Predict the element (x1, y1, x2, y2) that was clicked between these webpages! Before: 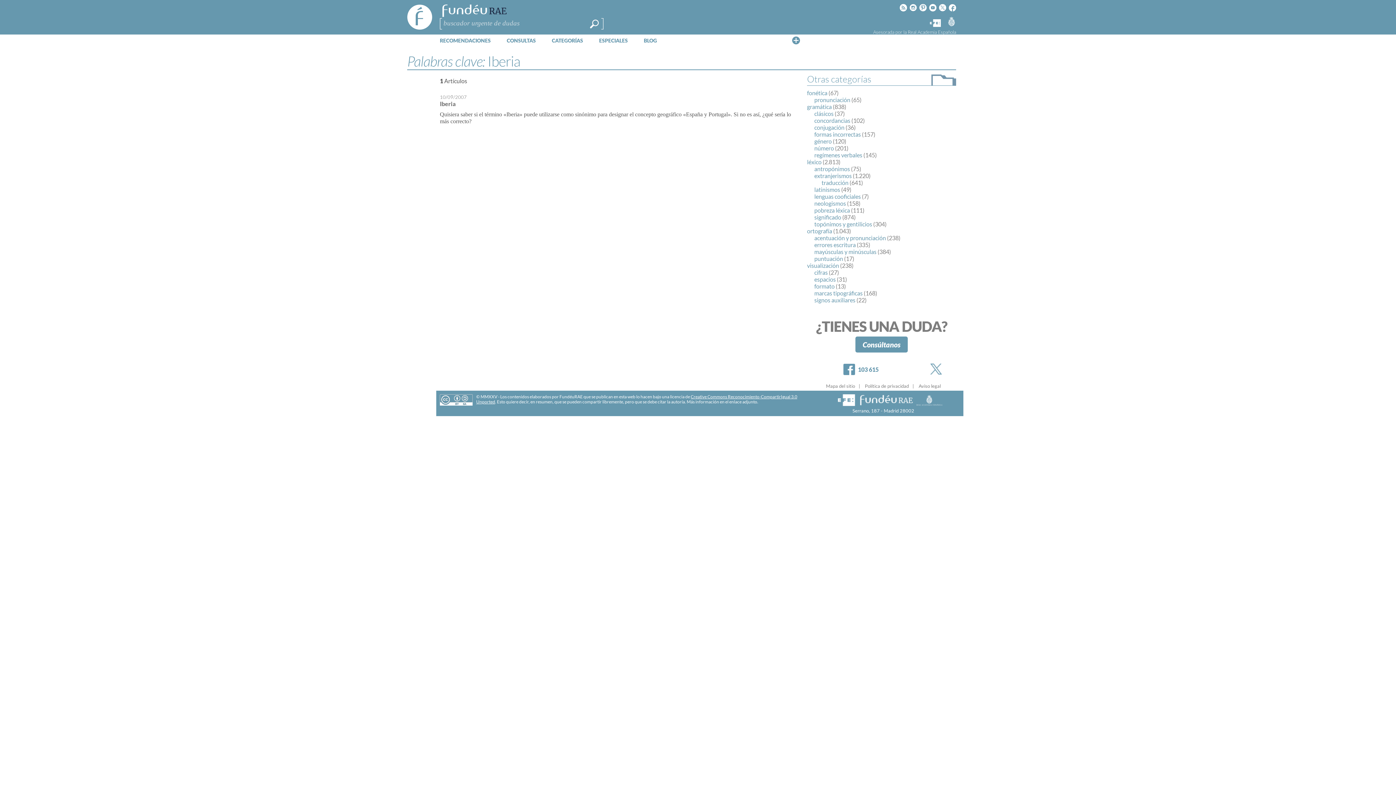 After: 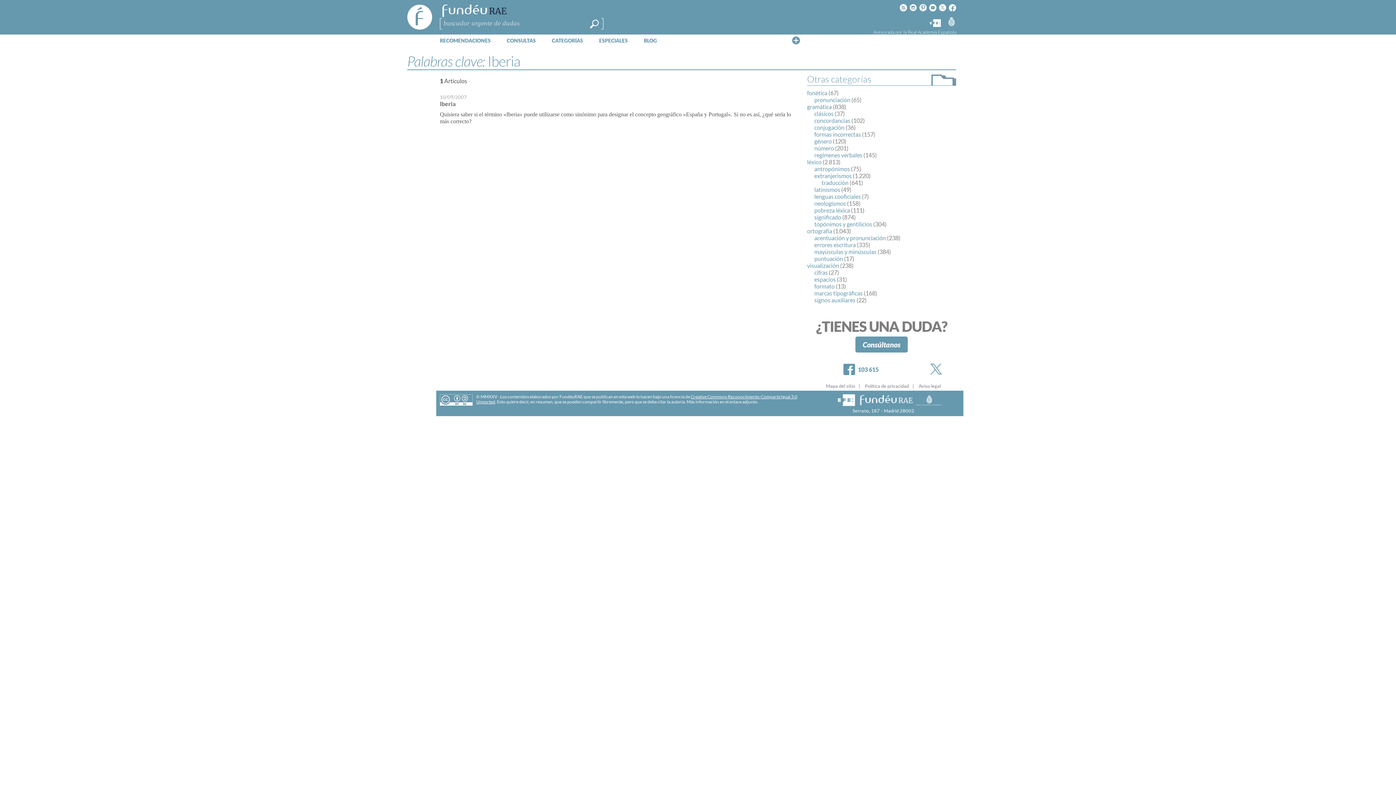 Action: label: Twitter bbox: (939, 3, 946, 12)